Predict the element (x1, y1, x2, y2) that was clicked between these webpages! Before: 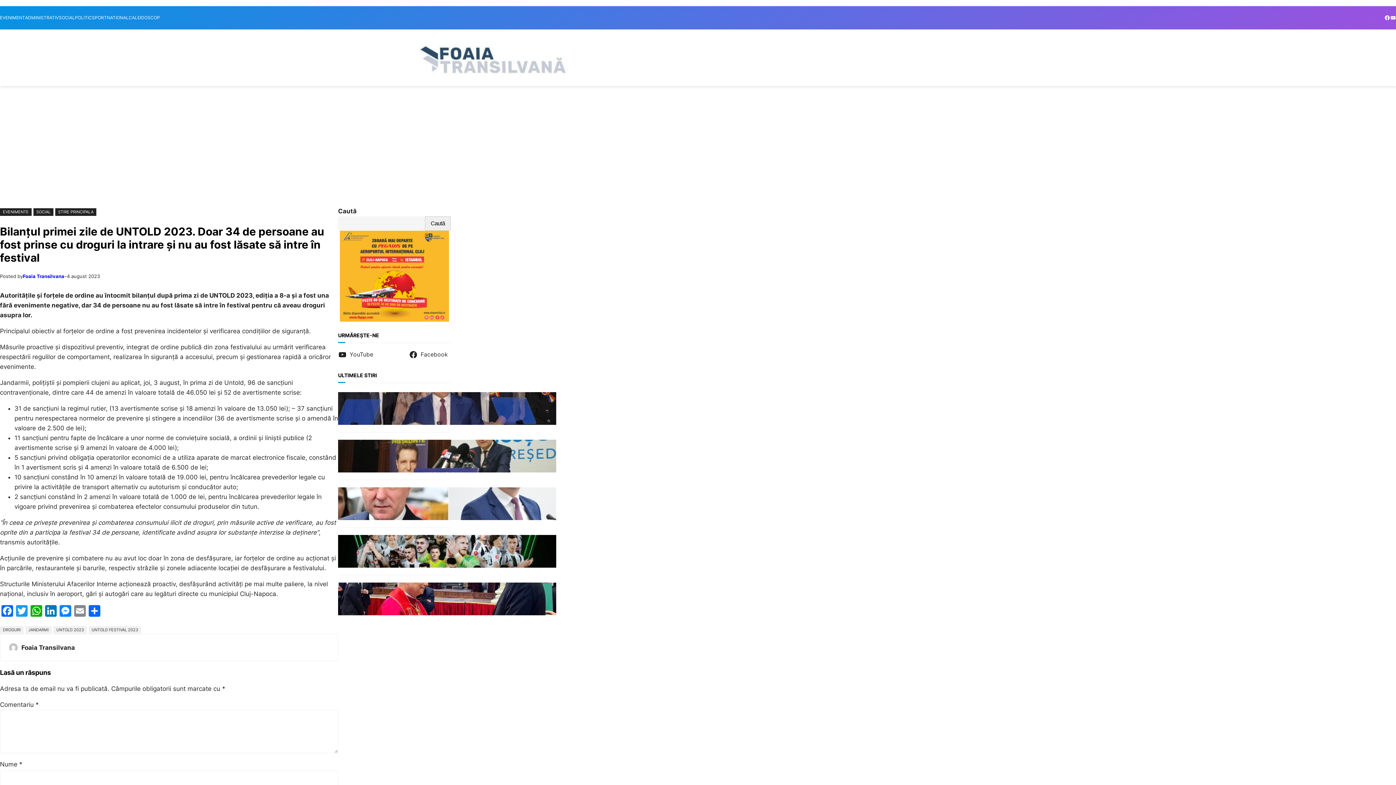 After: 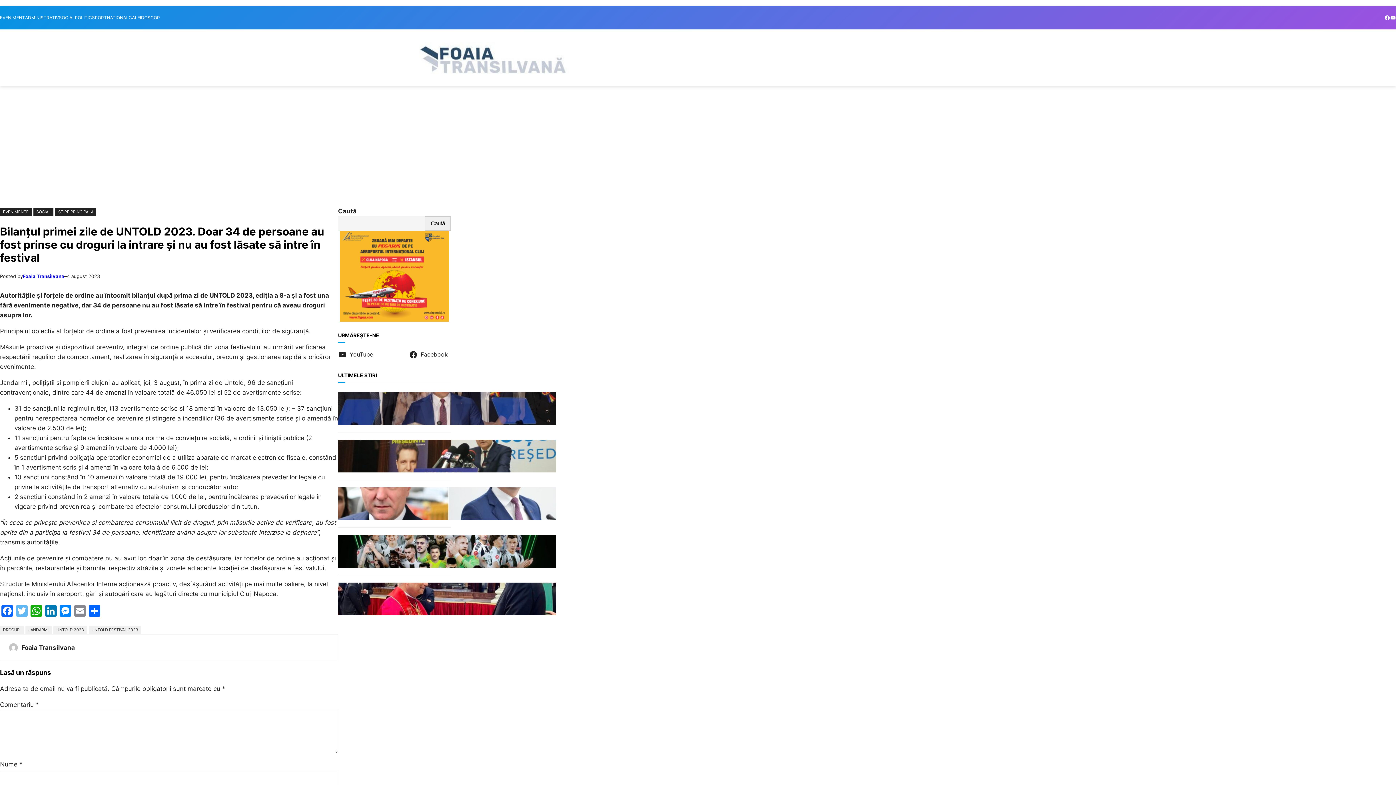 Action: bbox: (14, 605, 29, 618) label: Twitter